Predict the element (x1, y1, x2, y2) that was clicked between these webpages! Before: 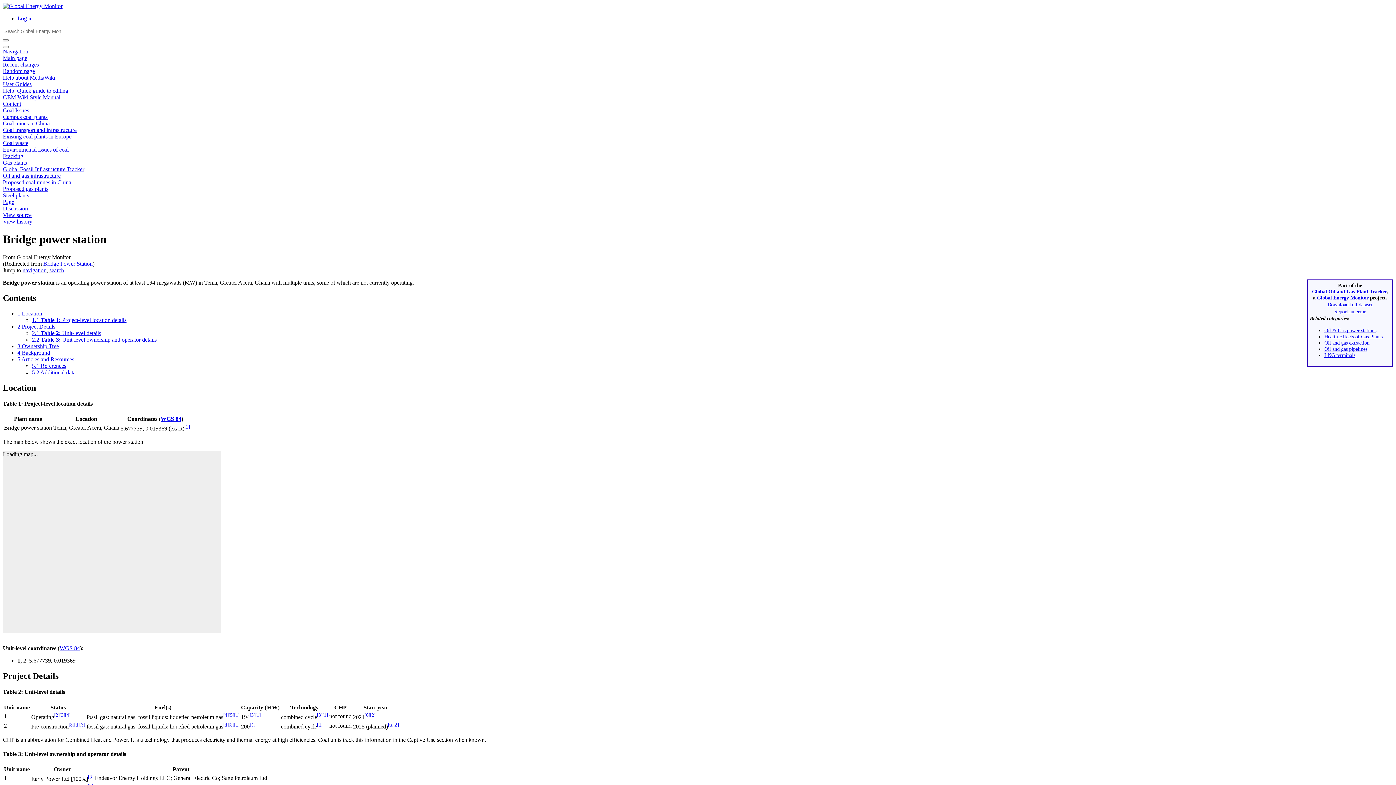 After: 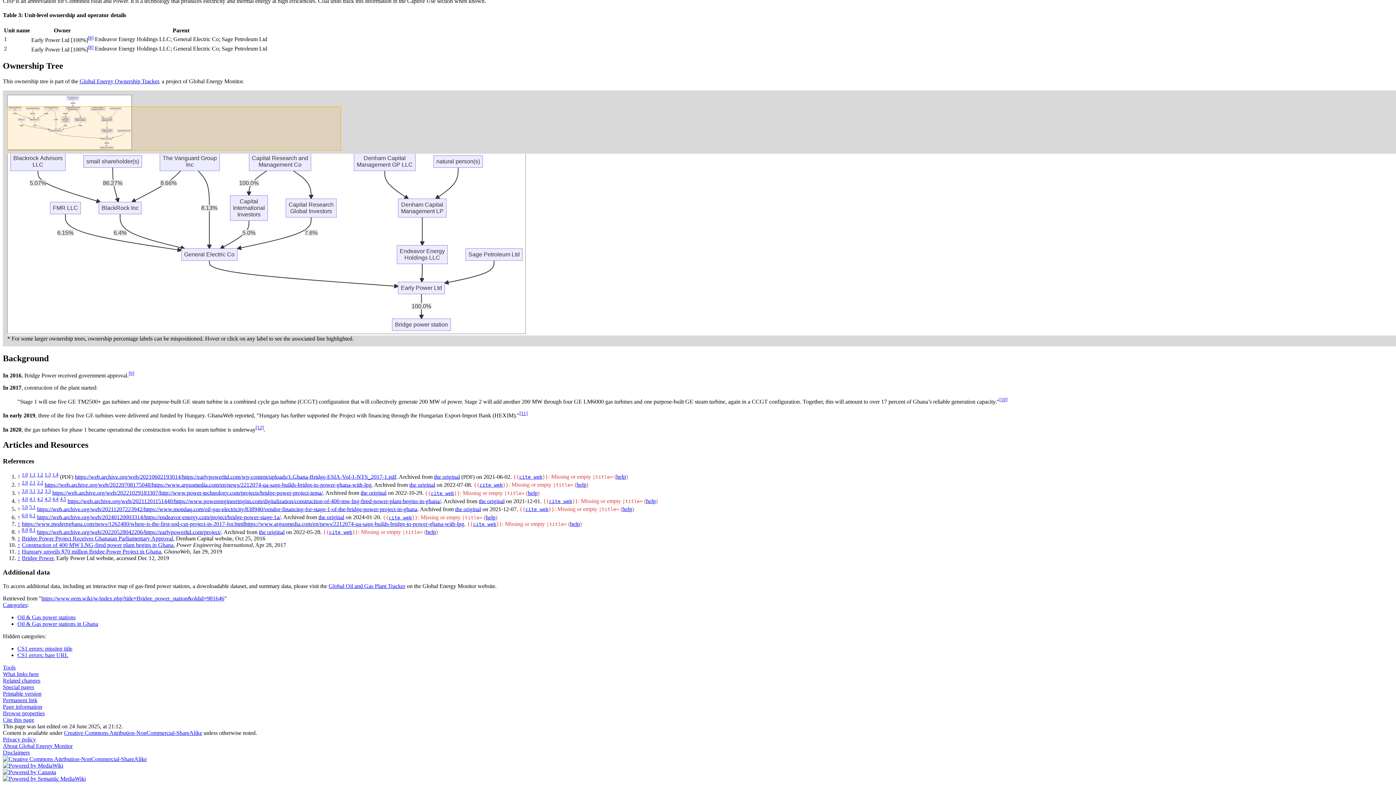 Action: label: 5.2 Additional data bbox: (32, 369, 75, 375)